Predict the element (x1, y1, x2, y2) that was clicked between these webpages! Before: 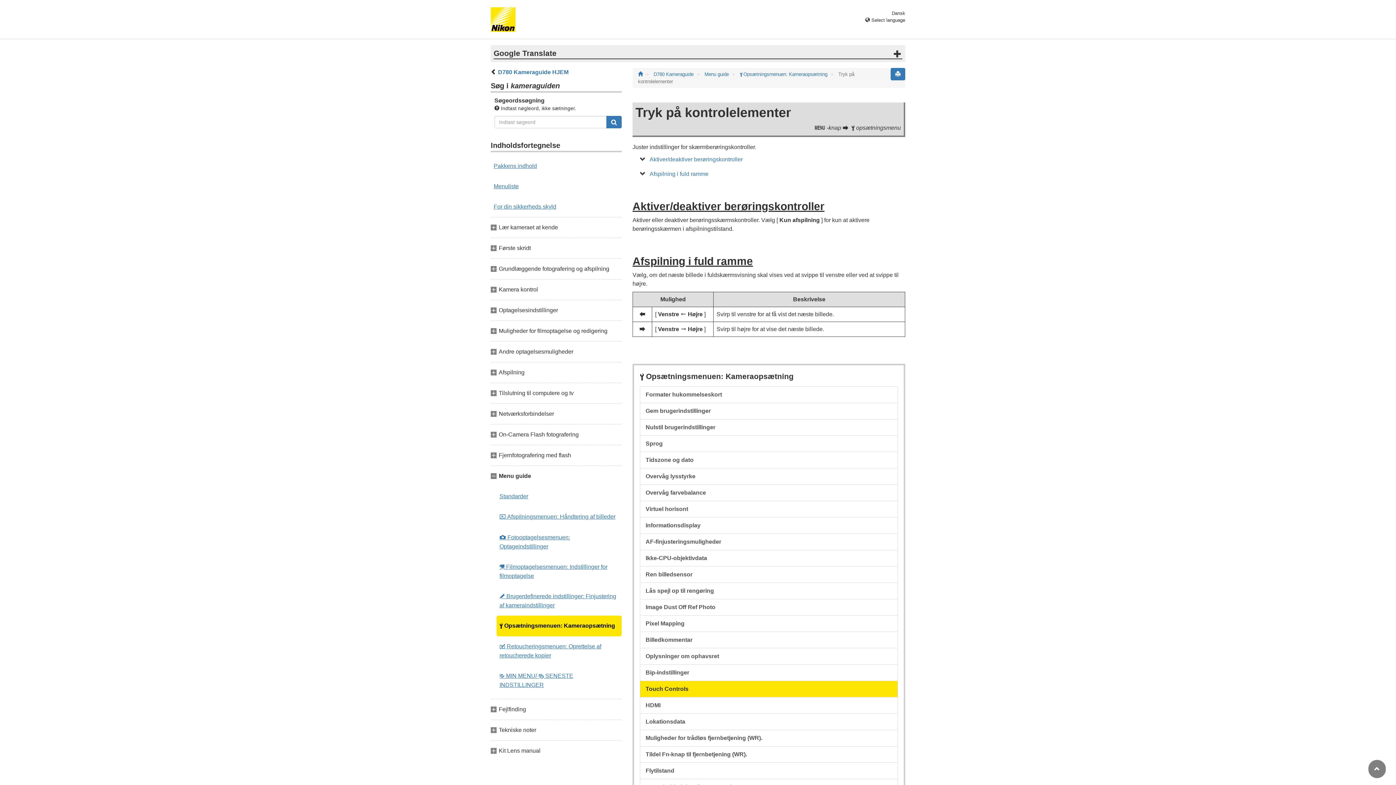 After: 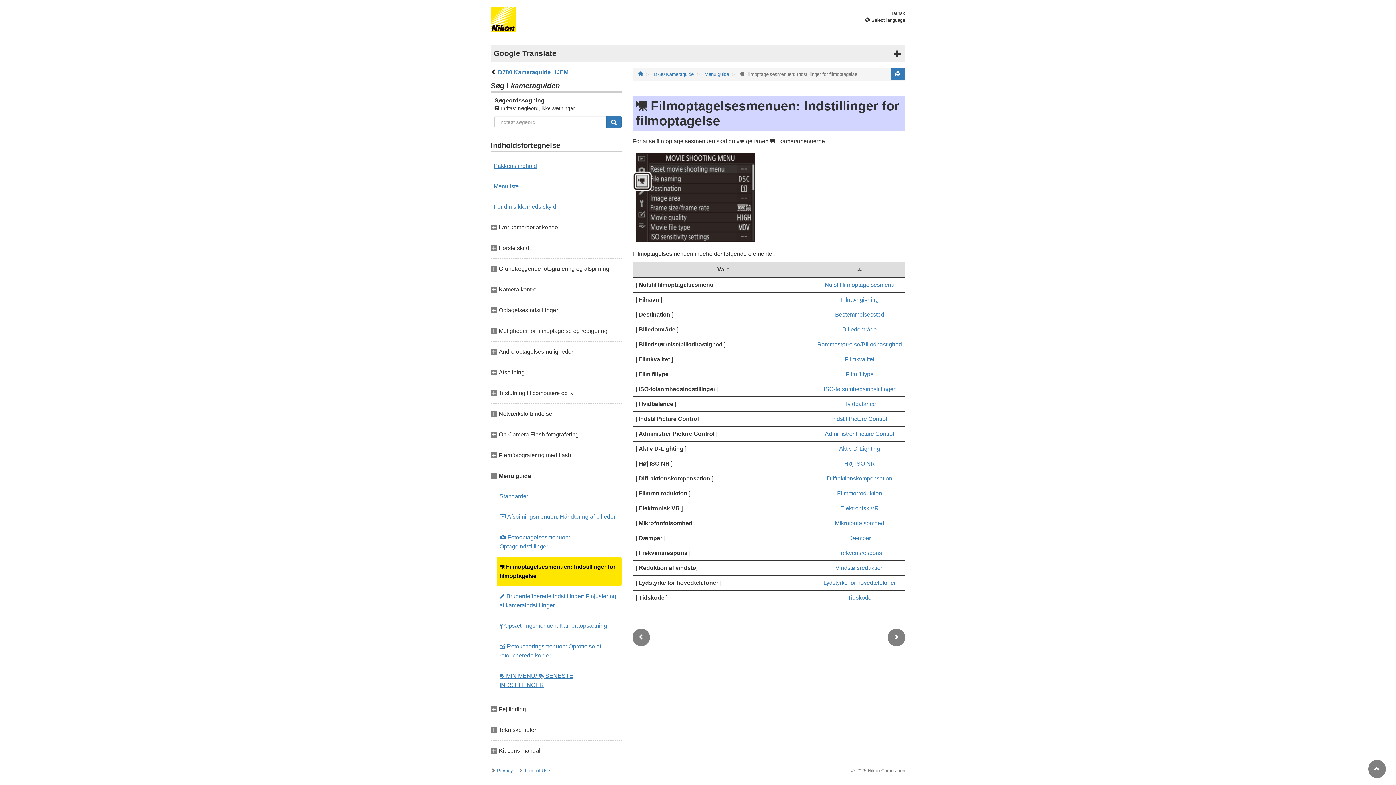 Action: label: 1 Filmoptagelsesmenuen: Indstillinger for filmoptagelse bbox: (496, 557, 621, 586)